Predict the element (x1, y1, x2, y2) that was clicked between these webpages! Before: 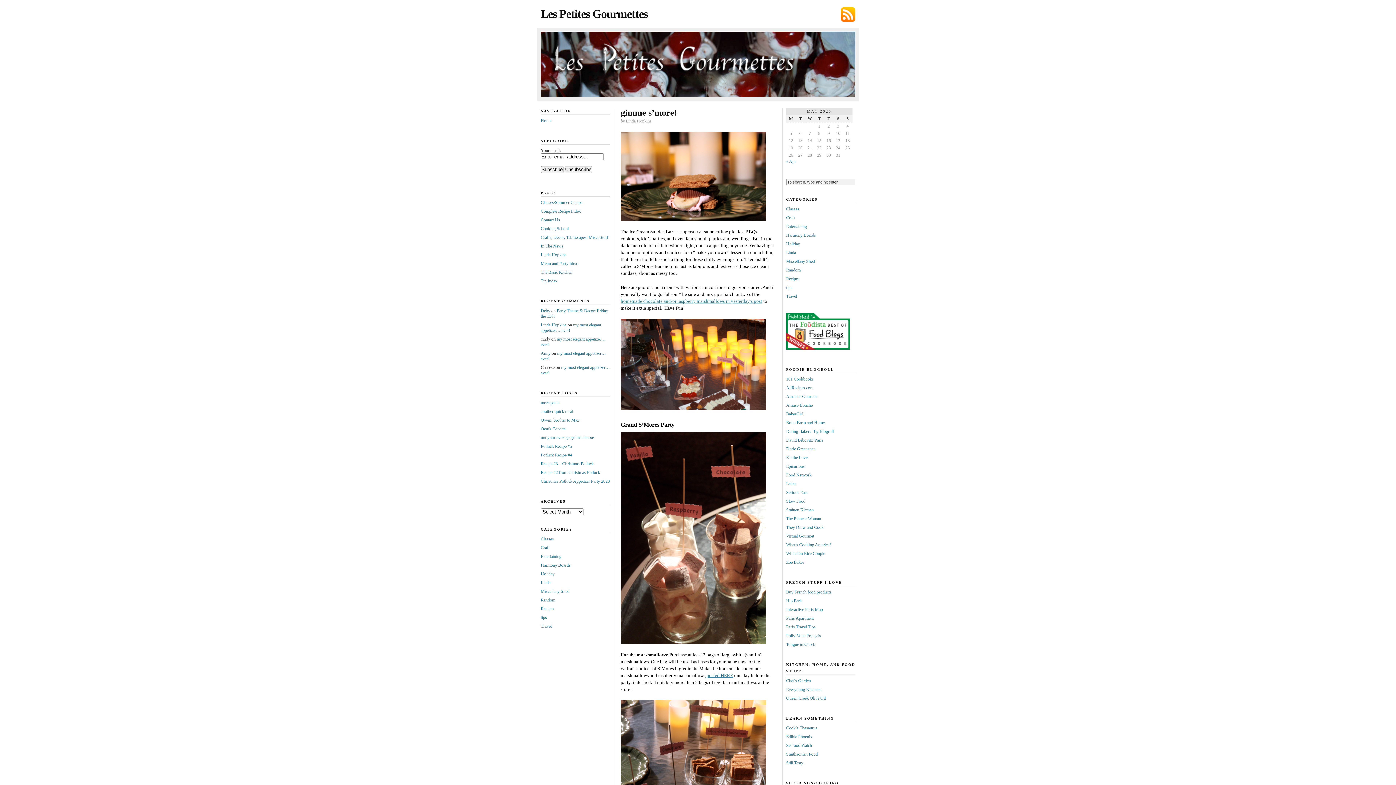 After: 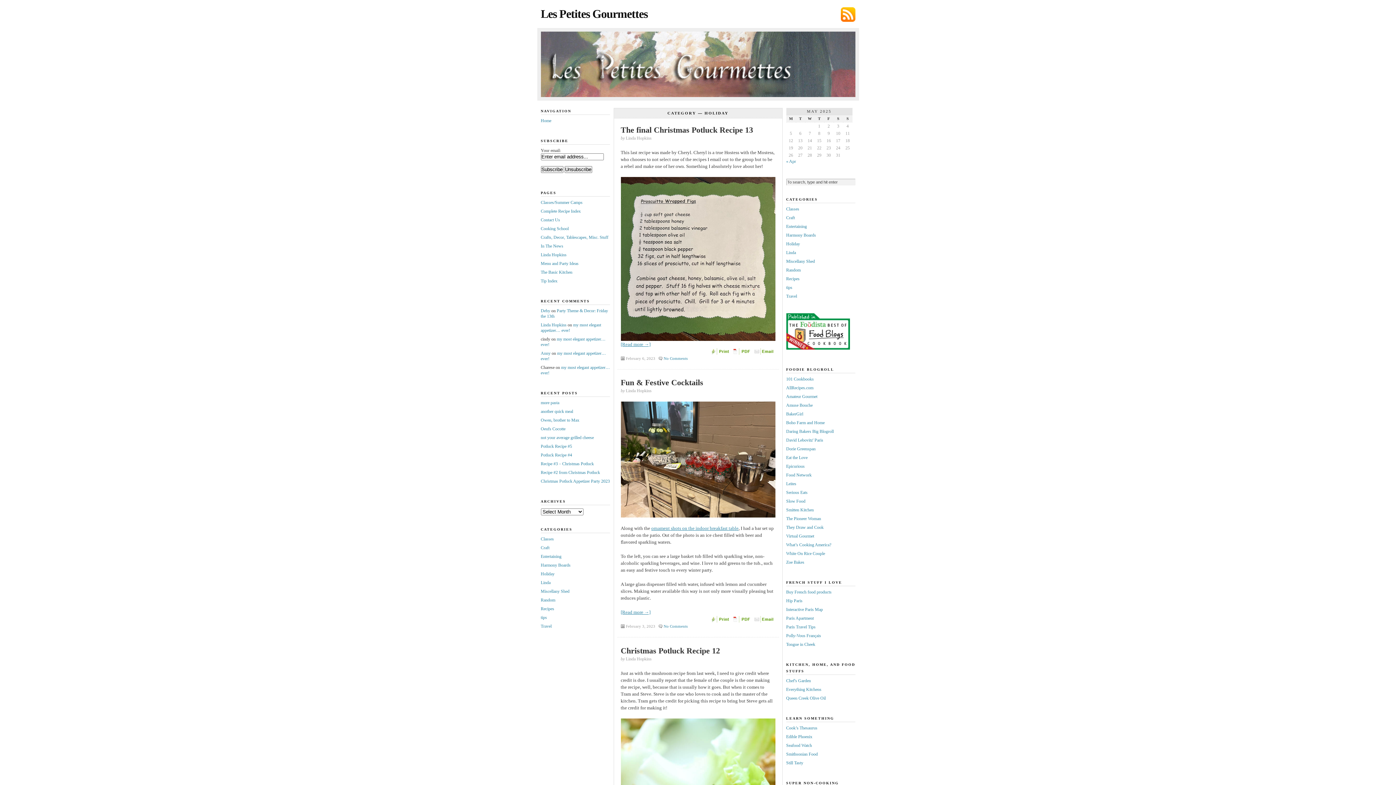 Action: label: Holiday bbox: (786, 241, 800, 246)